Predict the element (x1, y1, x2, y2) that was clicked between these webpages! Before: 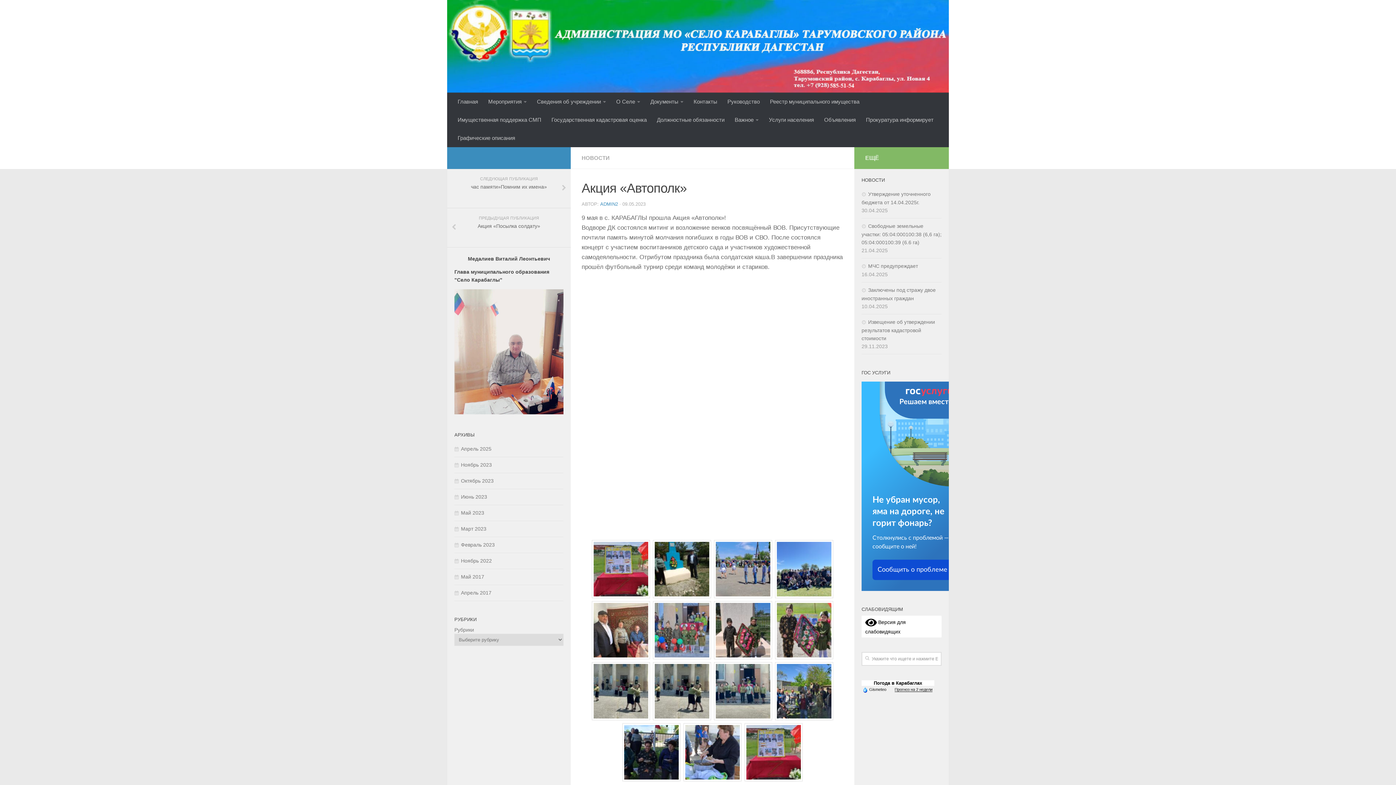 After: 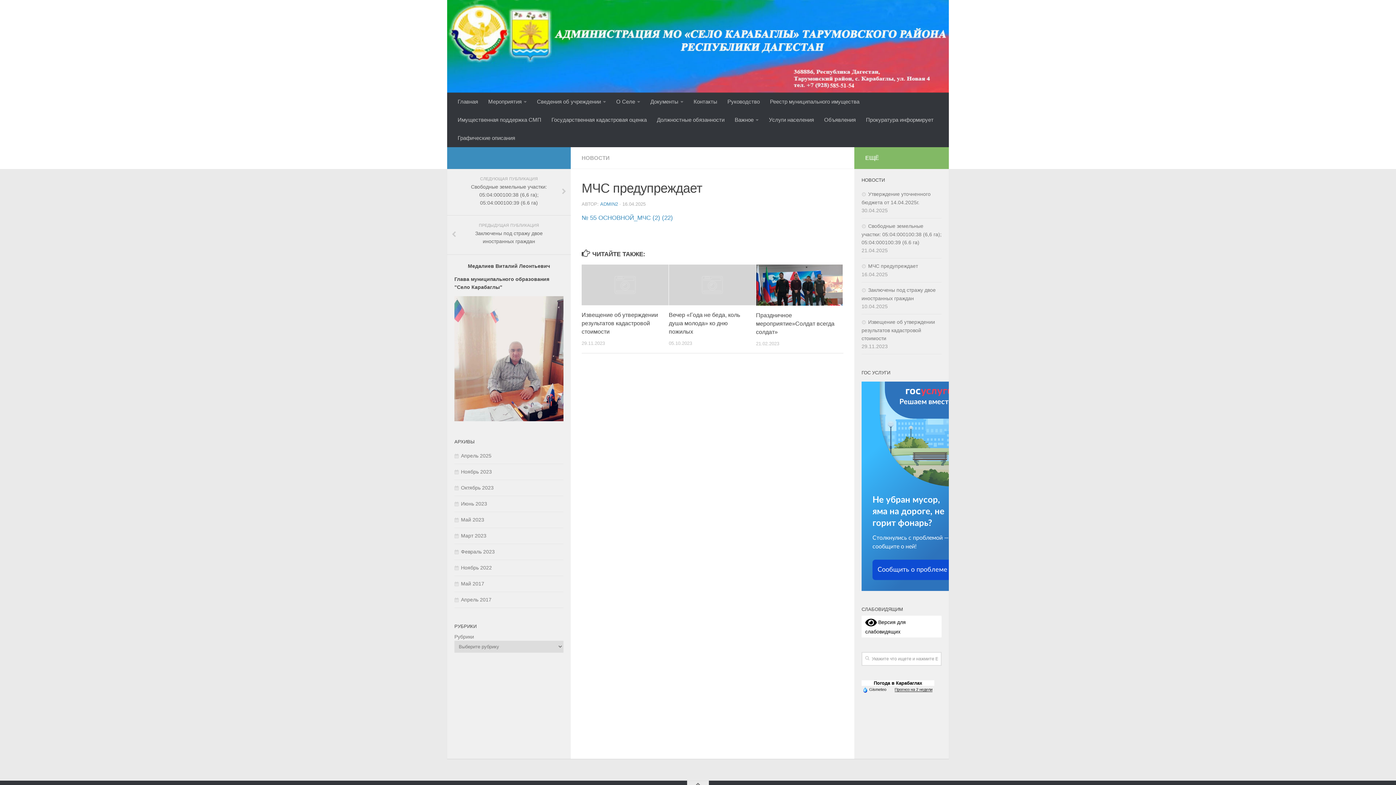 Action: bbox: (861, 263, 918, 269) label: МЧС предупреждает